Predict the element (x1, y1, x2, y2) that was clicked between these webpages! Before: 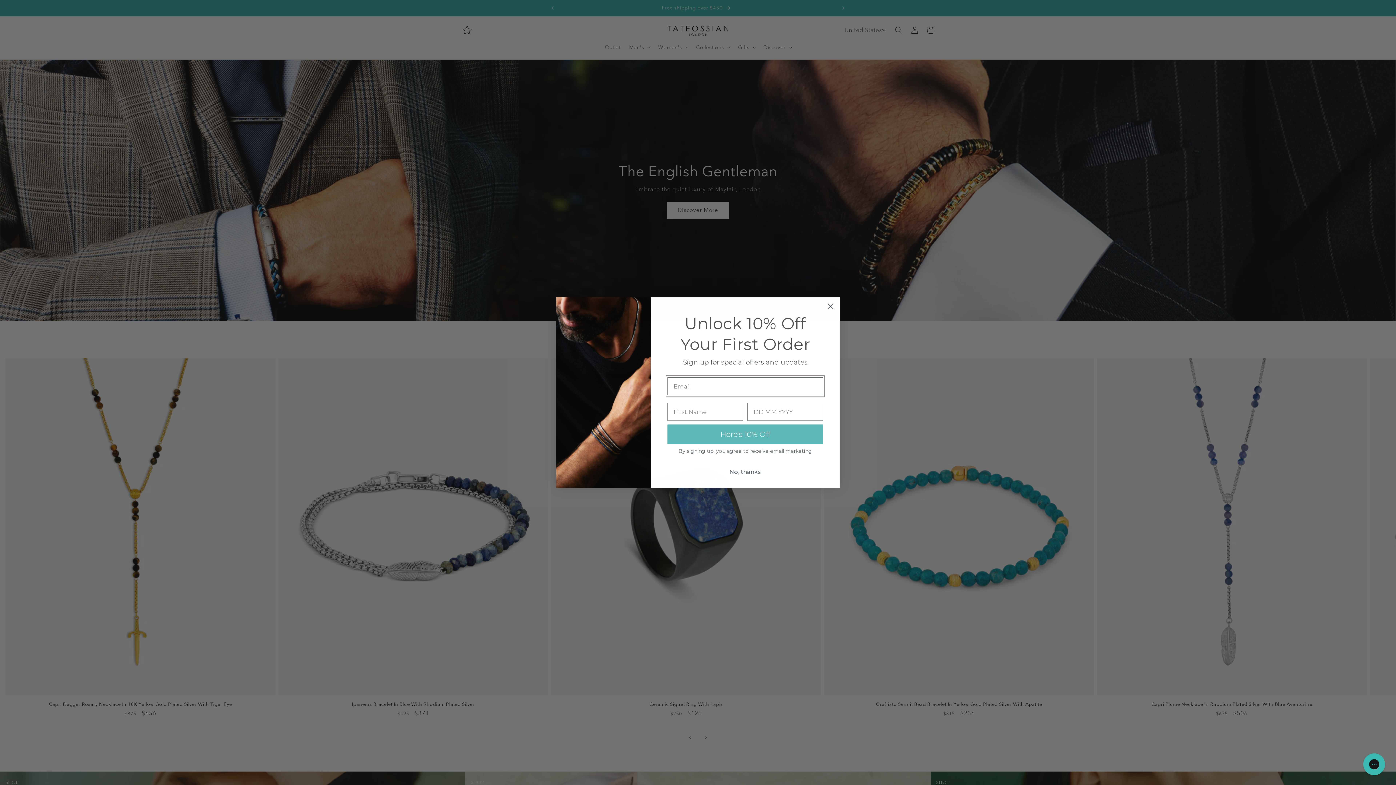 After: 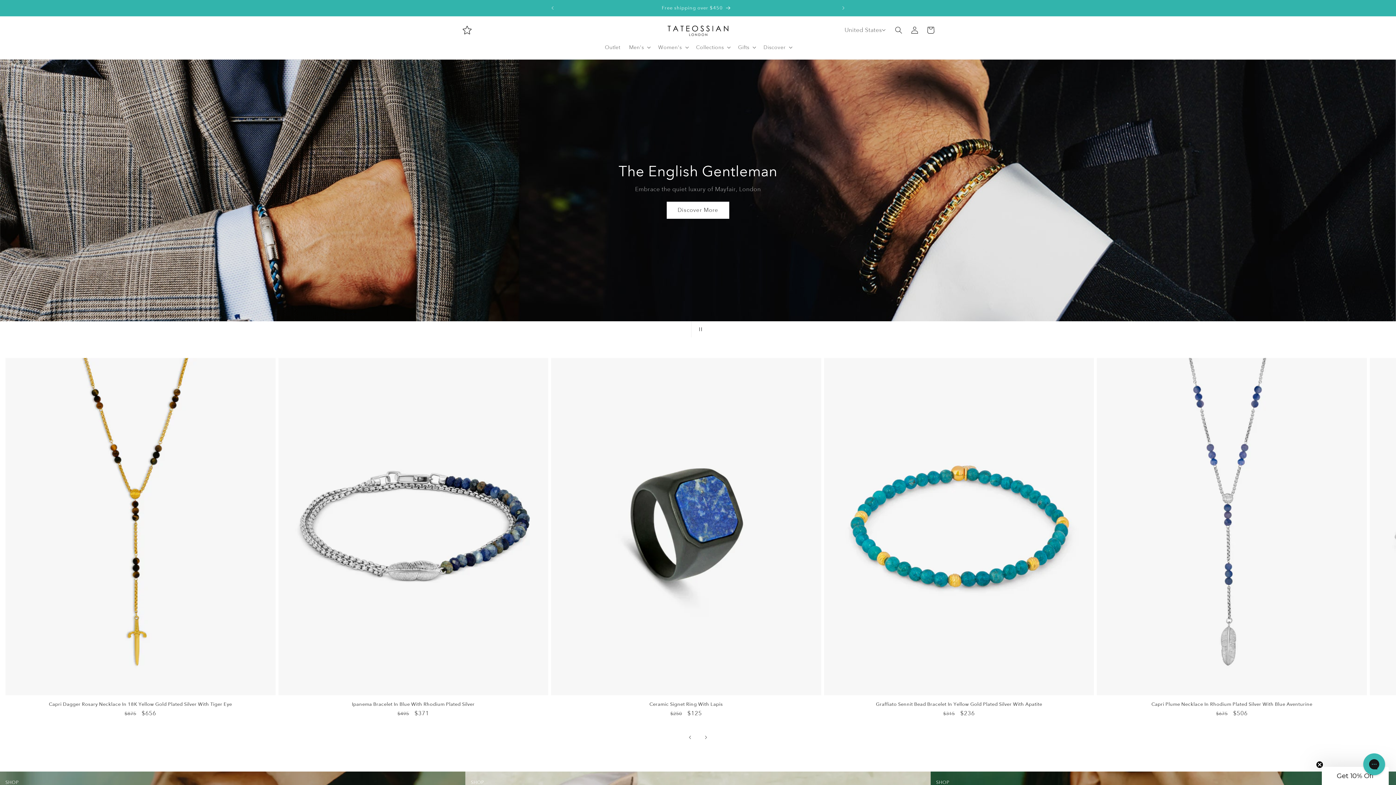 Action: bbox: (824, 300, 837, 312) label: Close dialog